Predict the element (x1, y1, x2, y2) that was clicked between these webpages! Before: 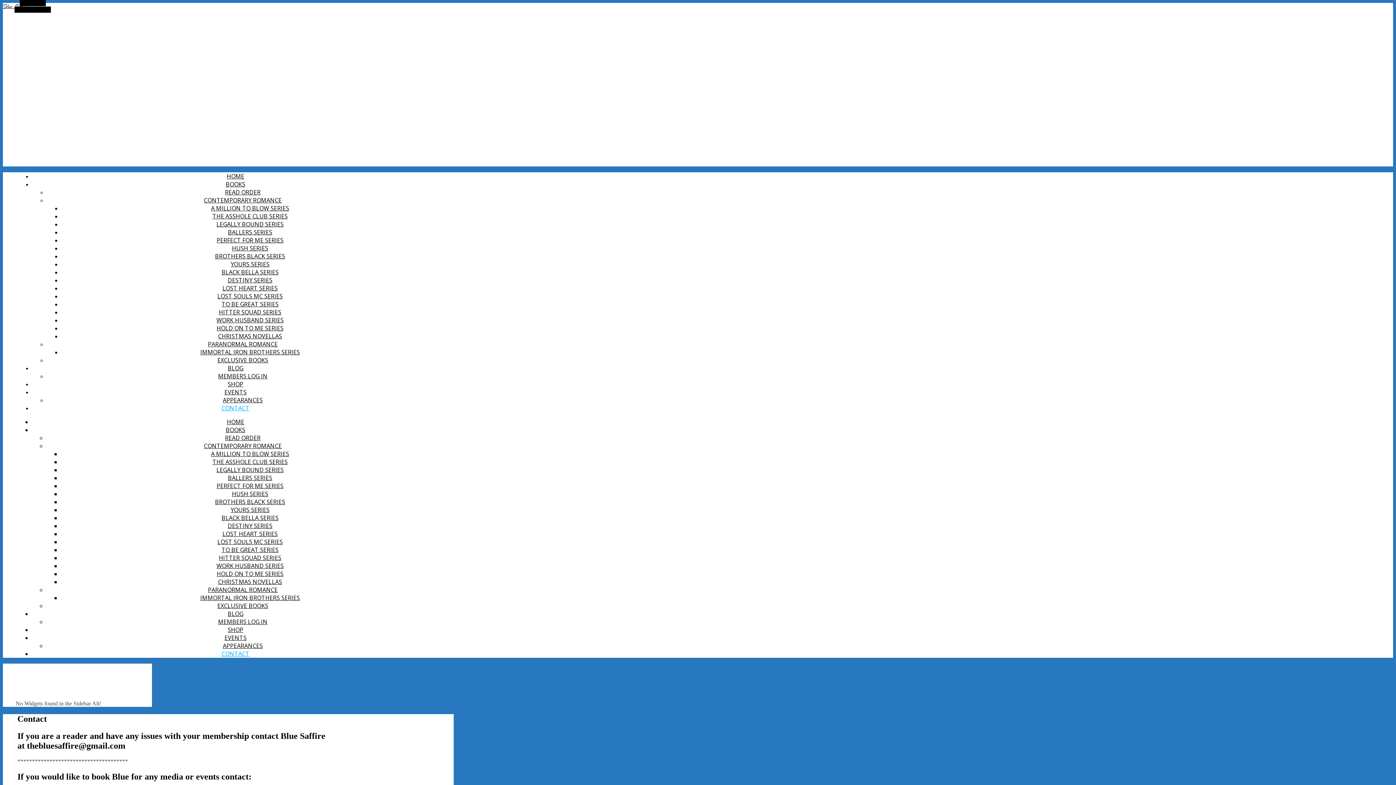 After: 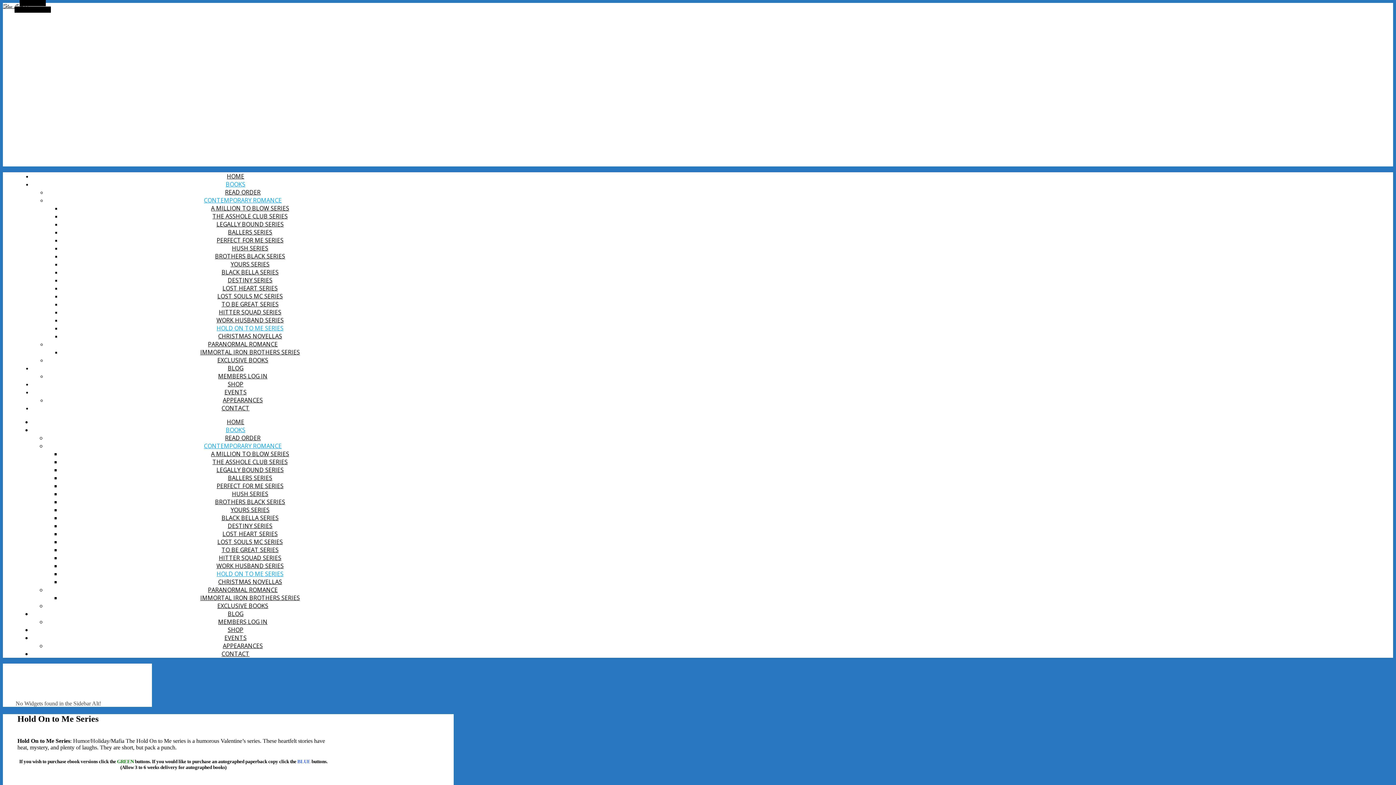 Action: label: HOLD ON TO ME SERIES bbox: (216, 324, 283, 332)